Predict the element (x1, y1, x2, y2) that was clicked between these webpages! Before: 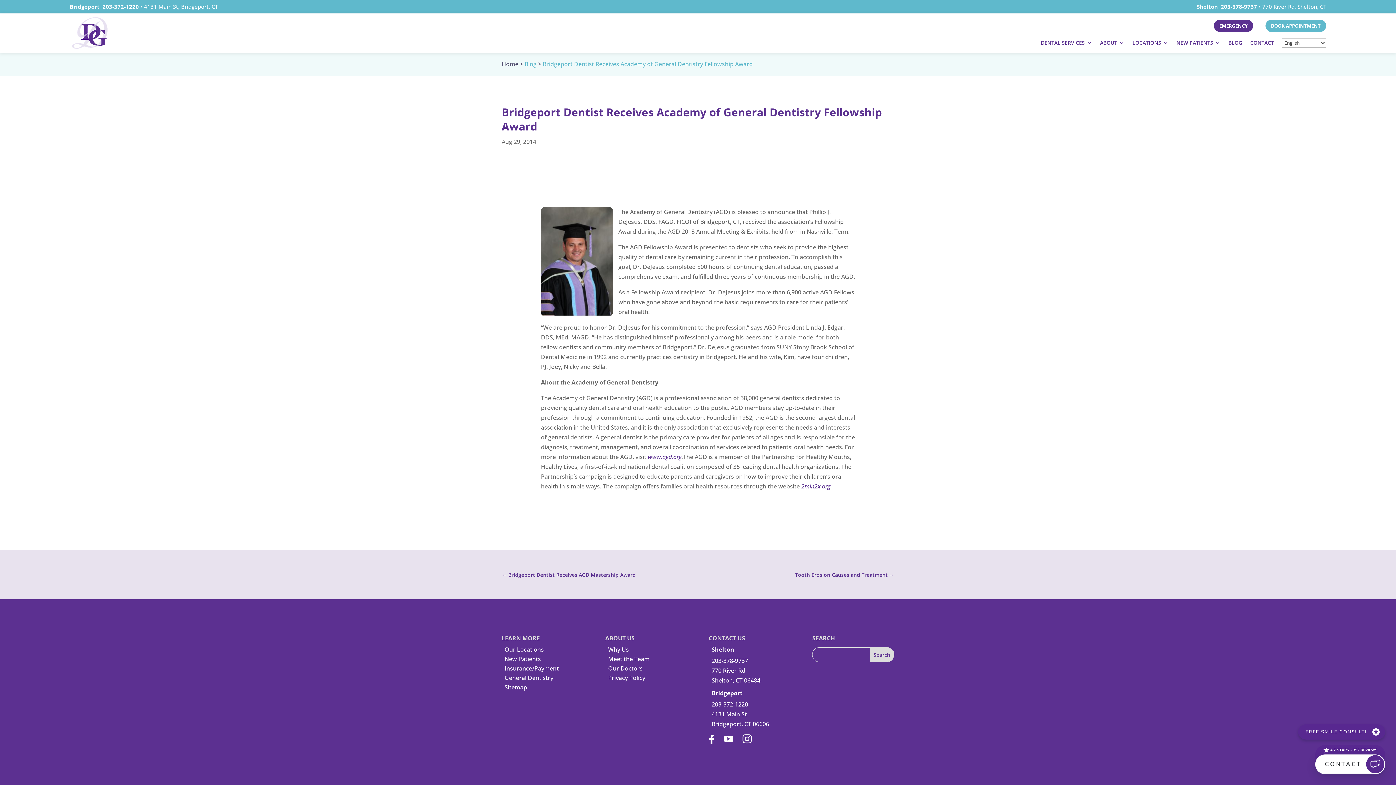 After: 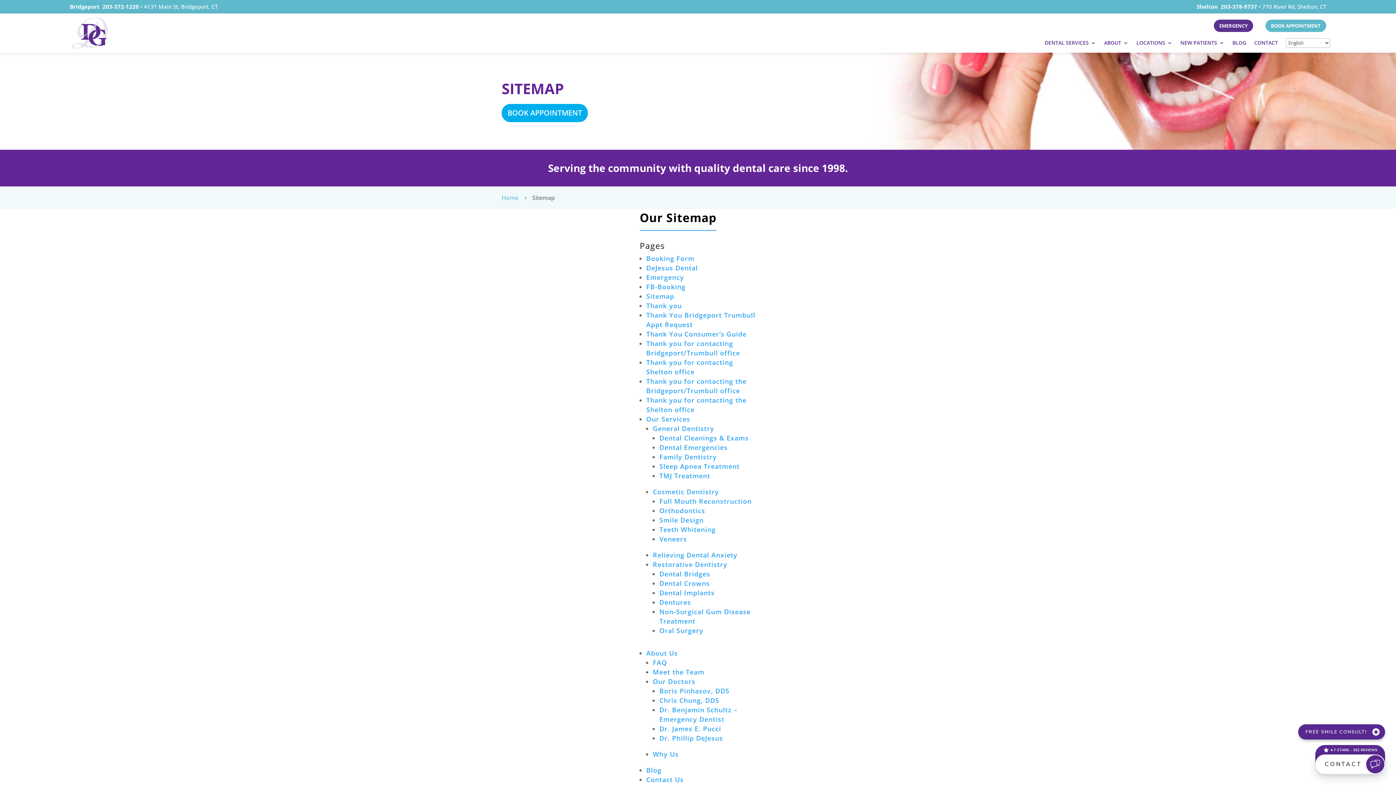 Action: bbox: (504, 683, 527, 691) label: Sitemap